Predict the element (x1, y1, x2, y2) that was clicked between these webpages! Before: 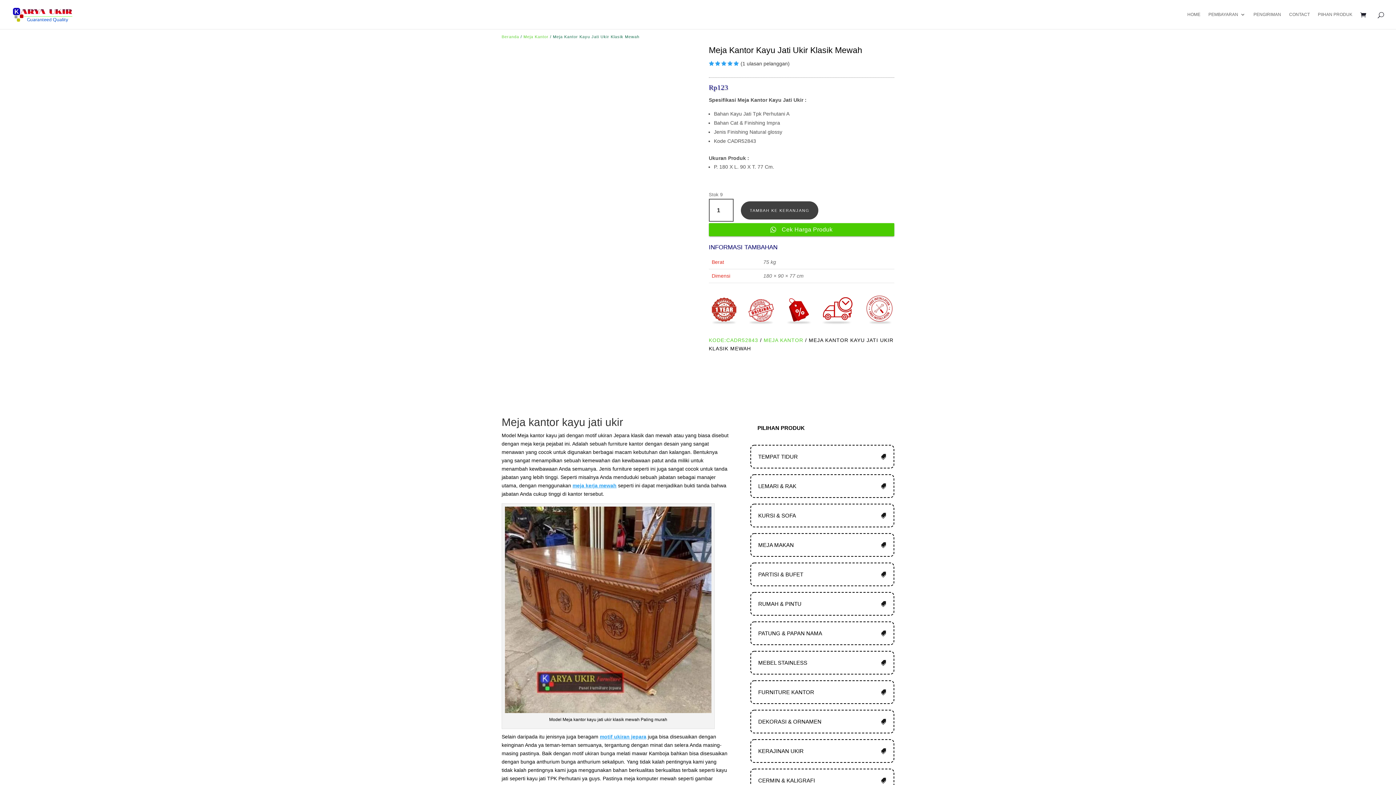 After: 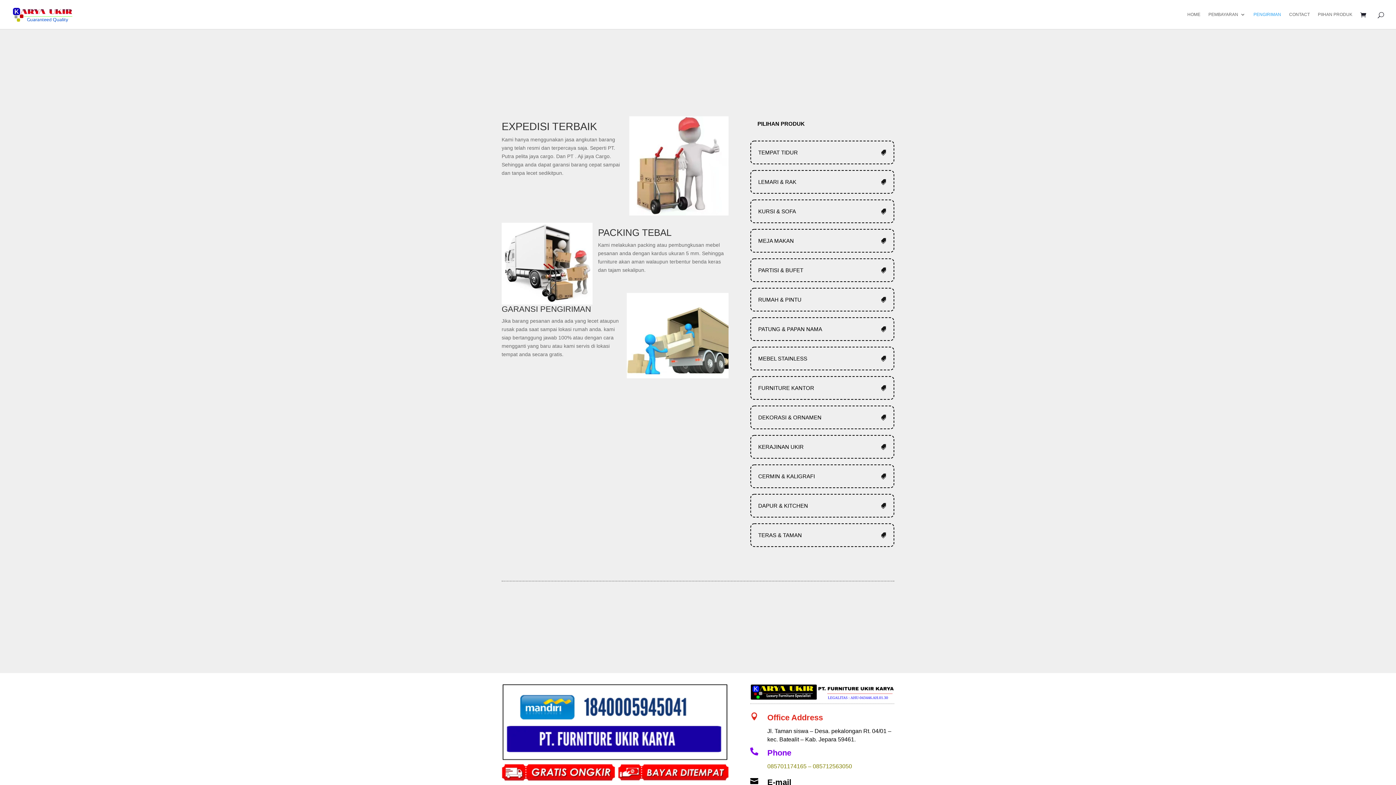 Action: bbox: (1253, 12, 1281, 29) label: PENGIRIMAN